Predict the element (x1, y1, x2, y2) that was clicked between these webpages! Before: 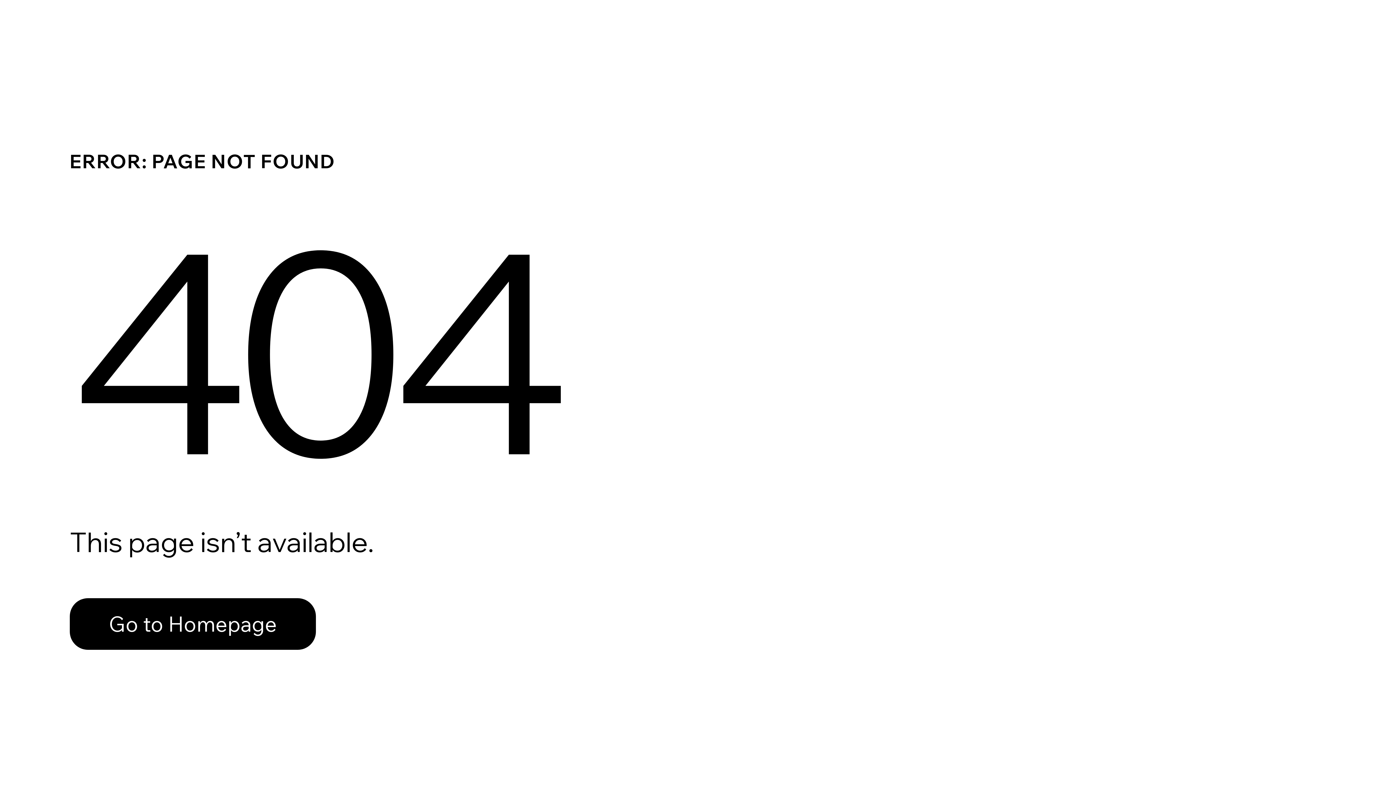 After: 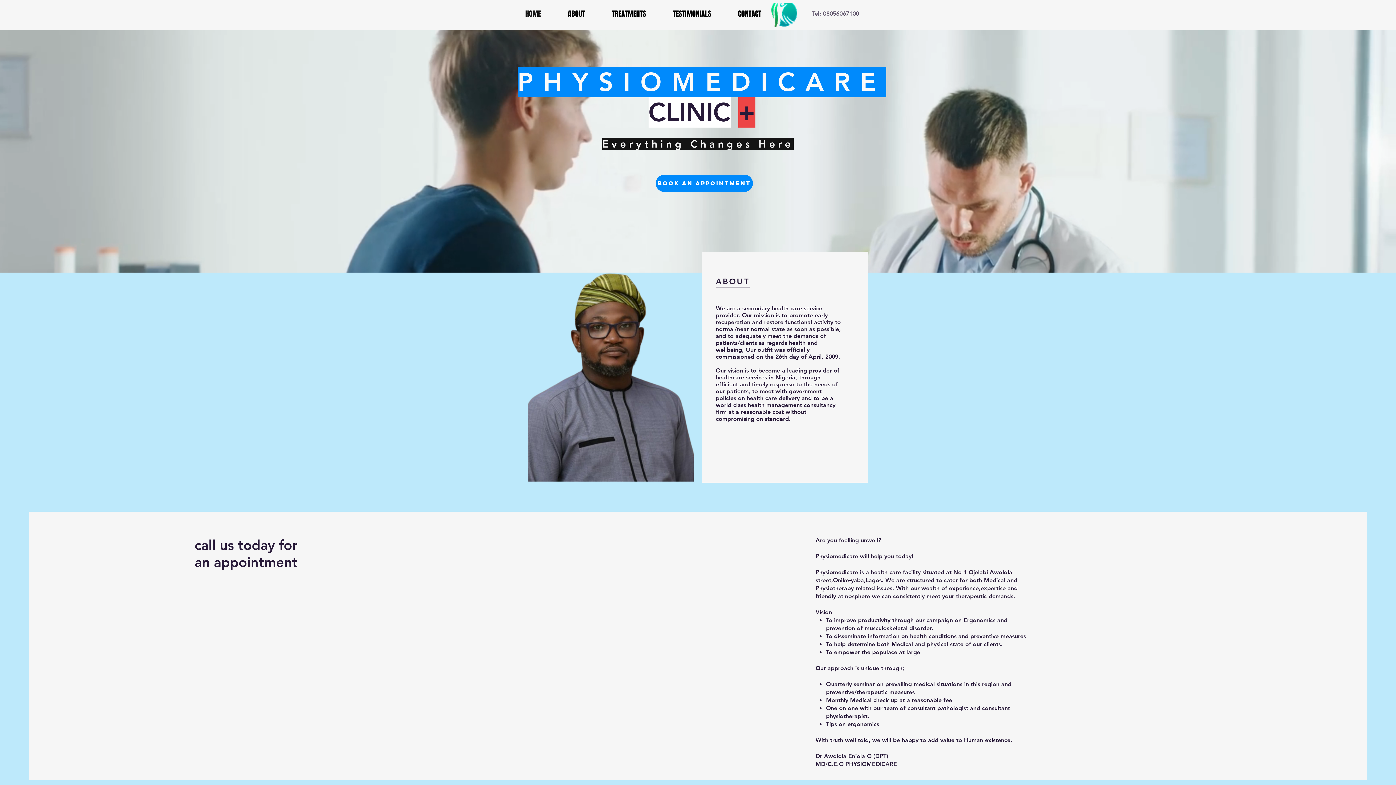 Action: bbox: (69, 582, 768, 659) label: Go to Homepage